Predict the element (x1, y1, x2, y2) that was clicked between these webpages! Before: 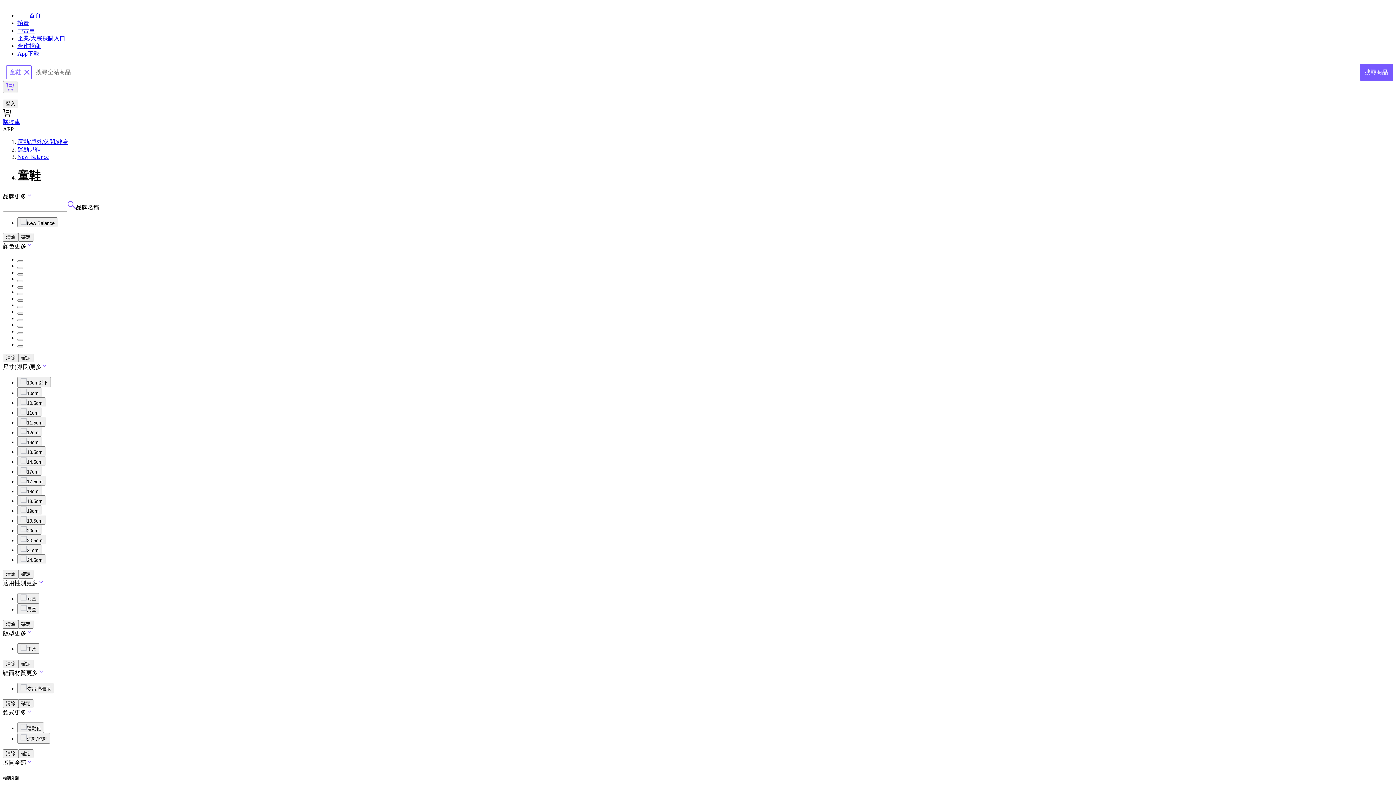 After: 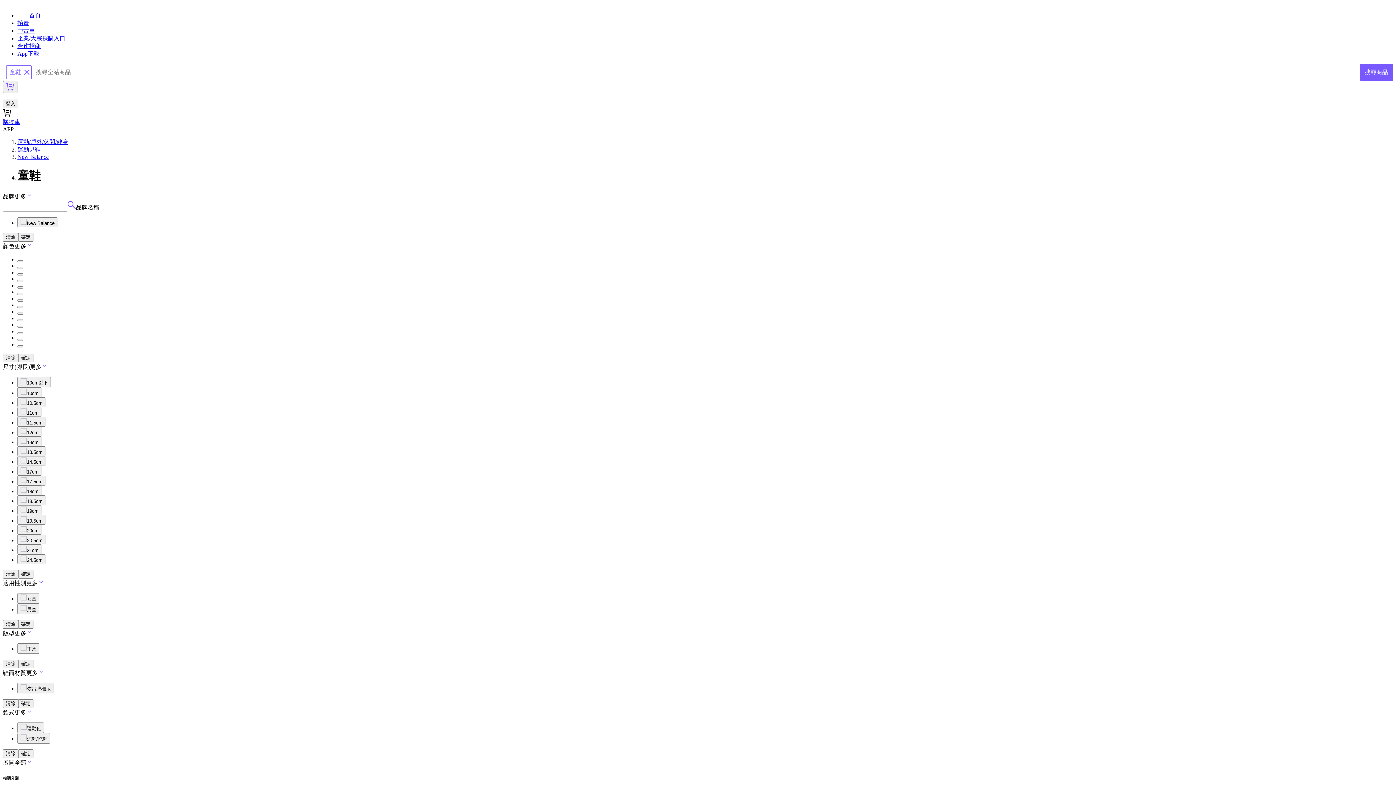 Action: bbox: (17, 306, 23, 308)